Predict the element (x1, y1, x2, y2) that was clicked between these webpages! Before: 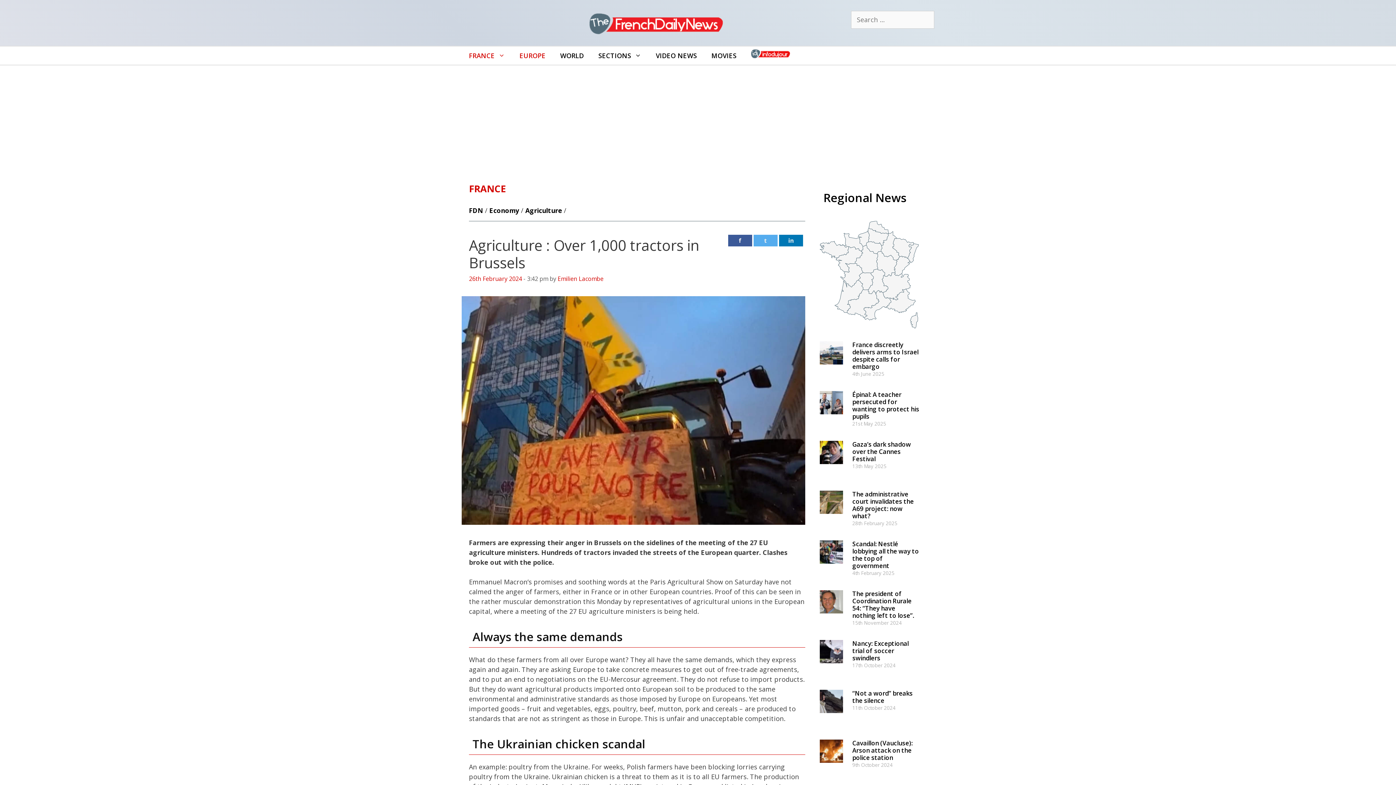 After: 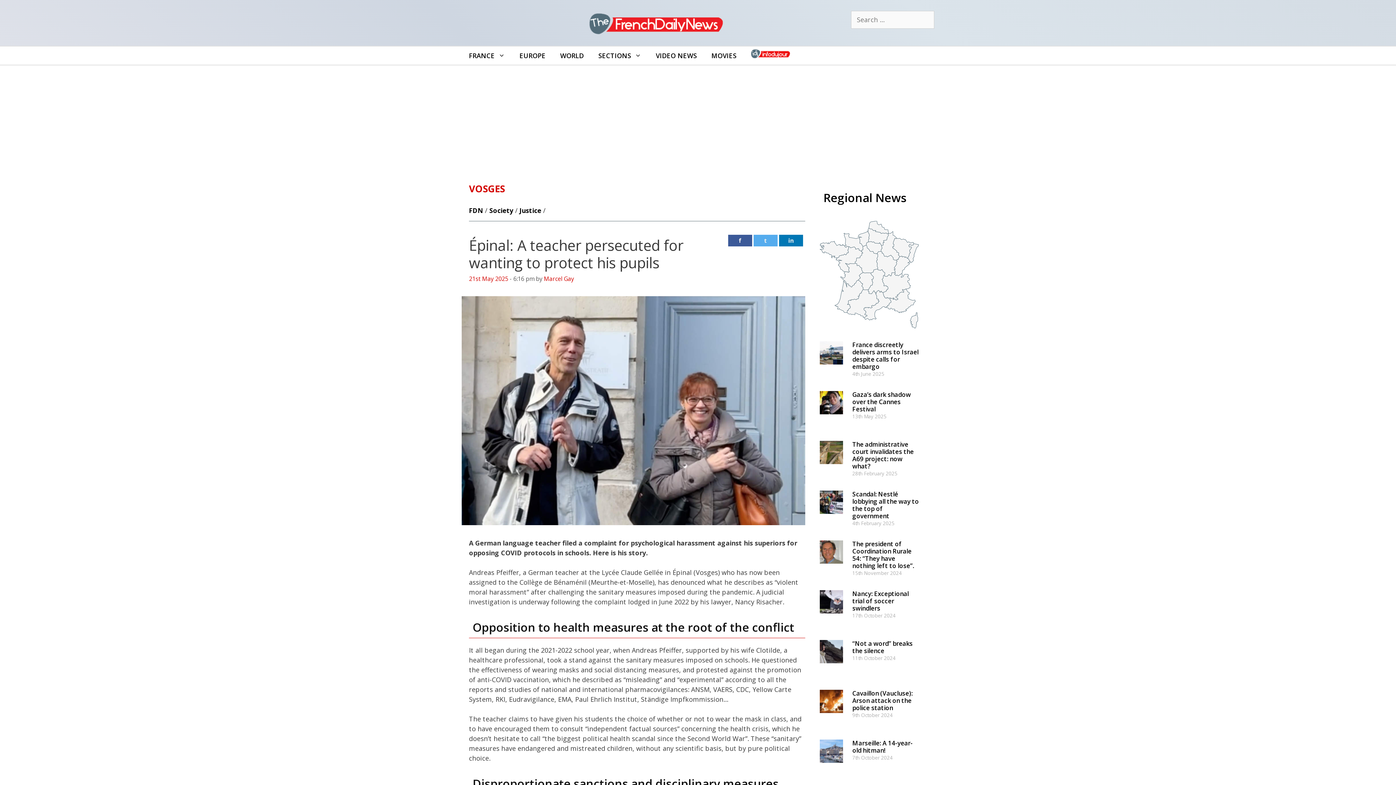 Action: bbox: (820, 413, 843, 422)